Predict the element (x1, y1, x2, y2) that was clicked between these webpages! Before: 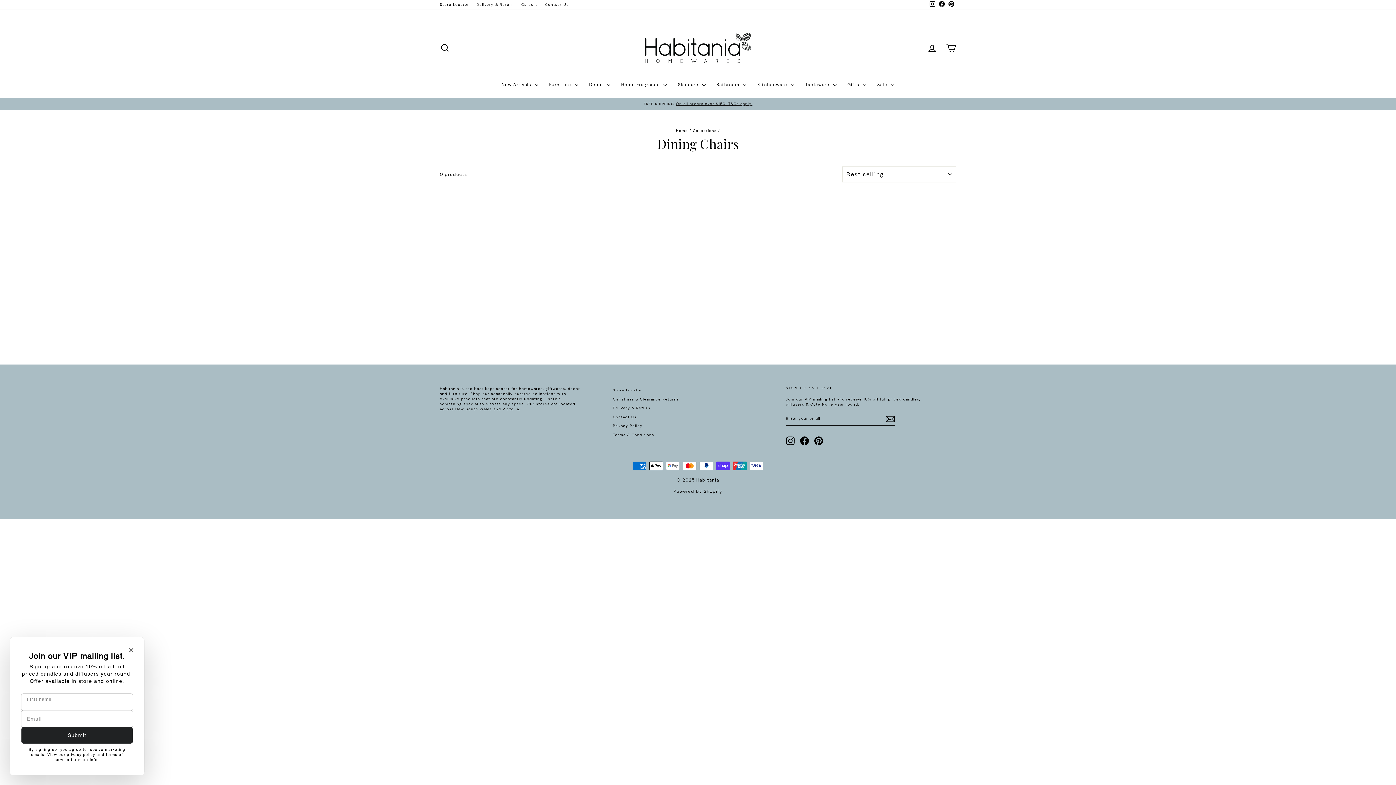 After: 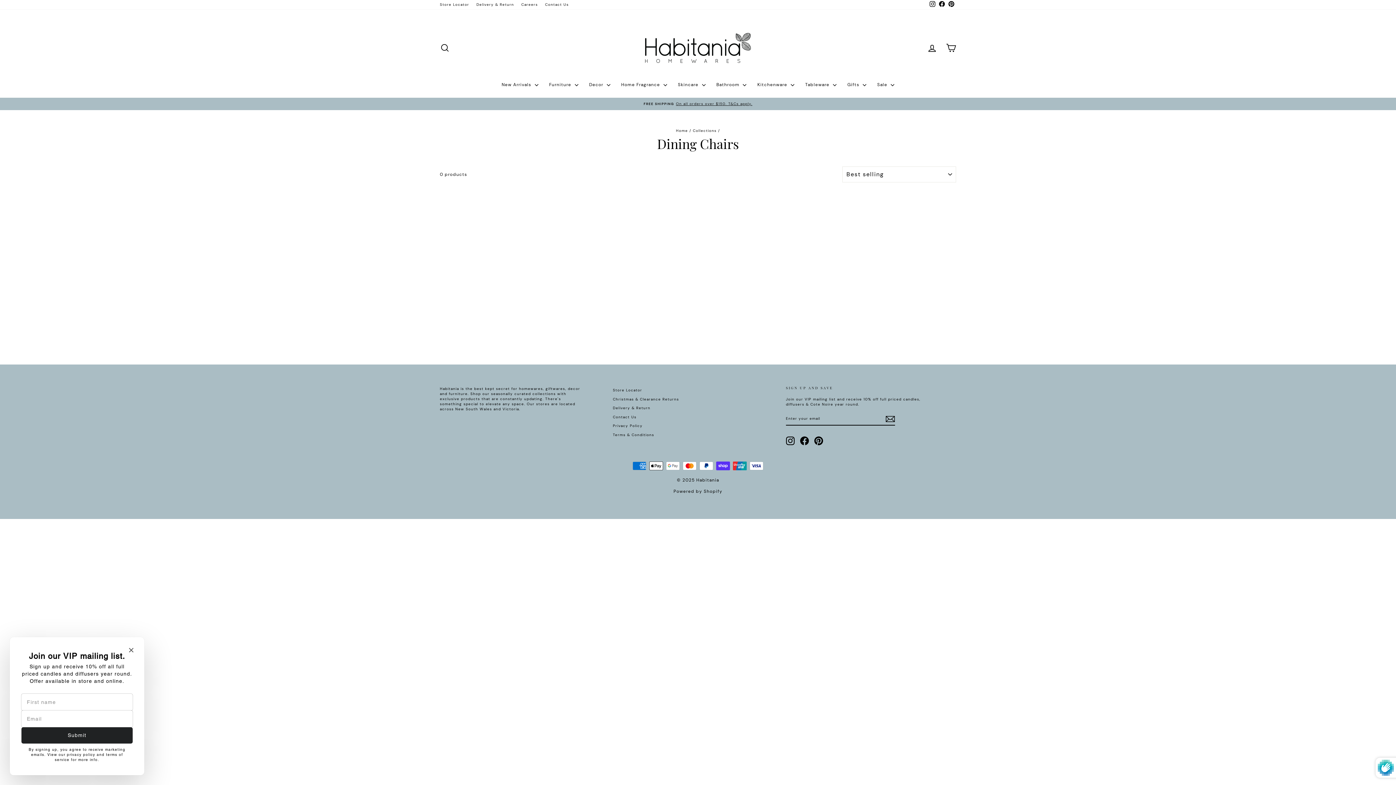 Action: bbox: (885, 414, 895, 423)